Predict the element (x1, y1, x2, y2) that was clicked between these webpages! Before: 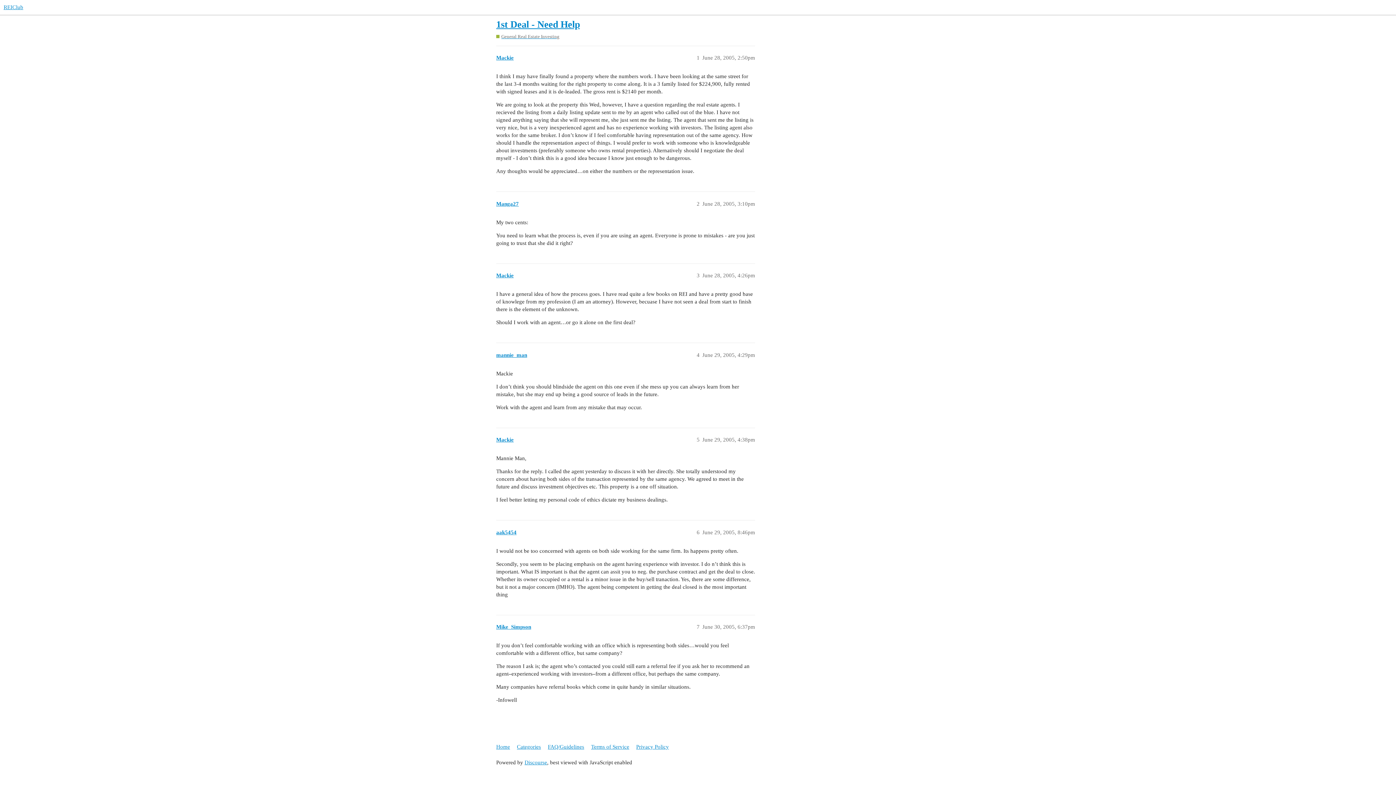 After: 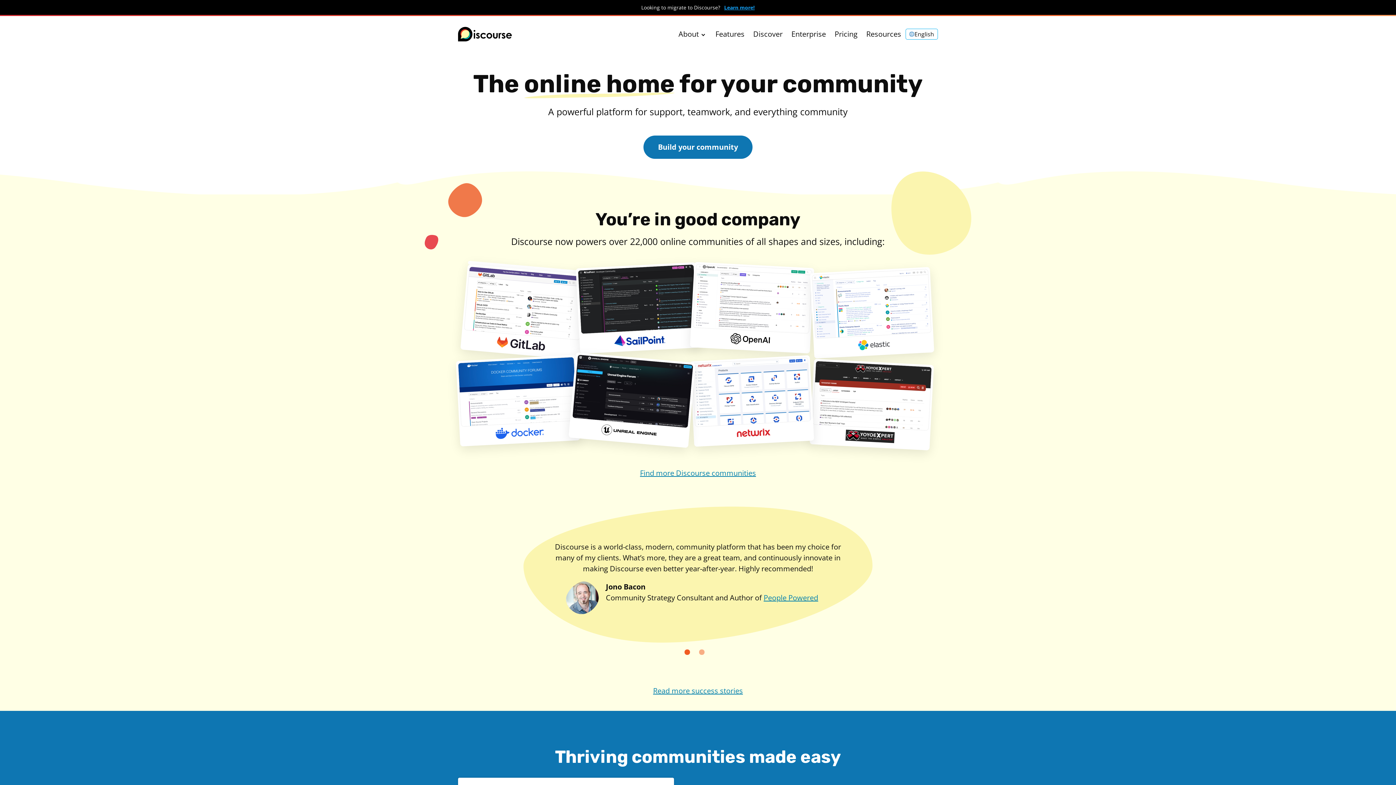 Action: label: Discourse bbox: (524, 760, 547, 765)